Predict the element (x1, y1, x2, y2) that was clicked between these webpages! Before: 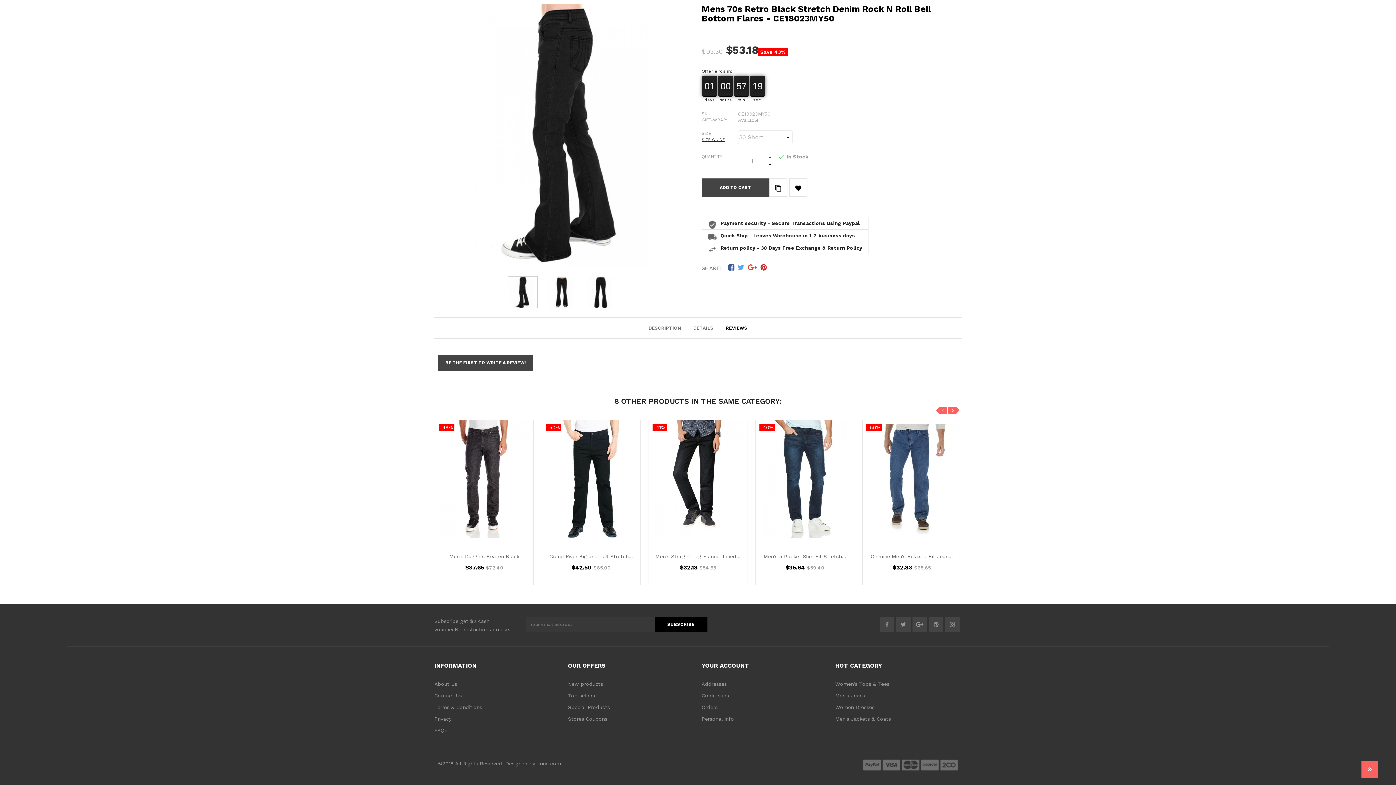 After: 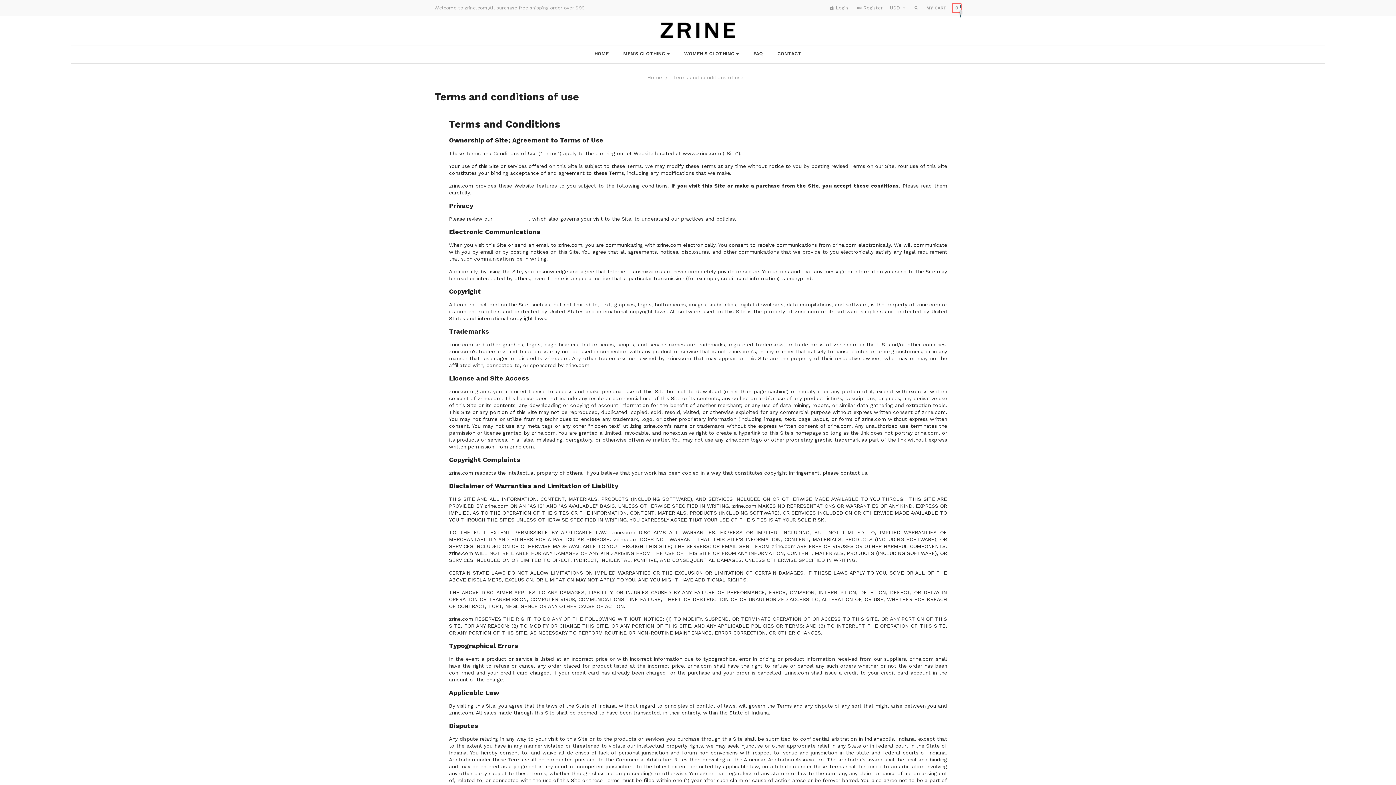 Action: bbox: (434, 704, 482, 710) label: Terms & Conditions